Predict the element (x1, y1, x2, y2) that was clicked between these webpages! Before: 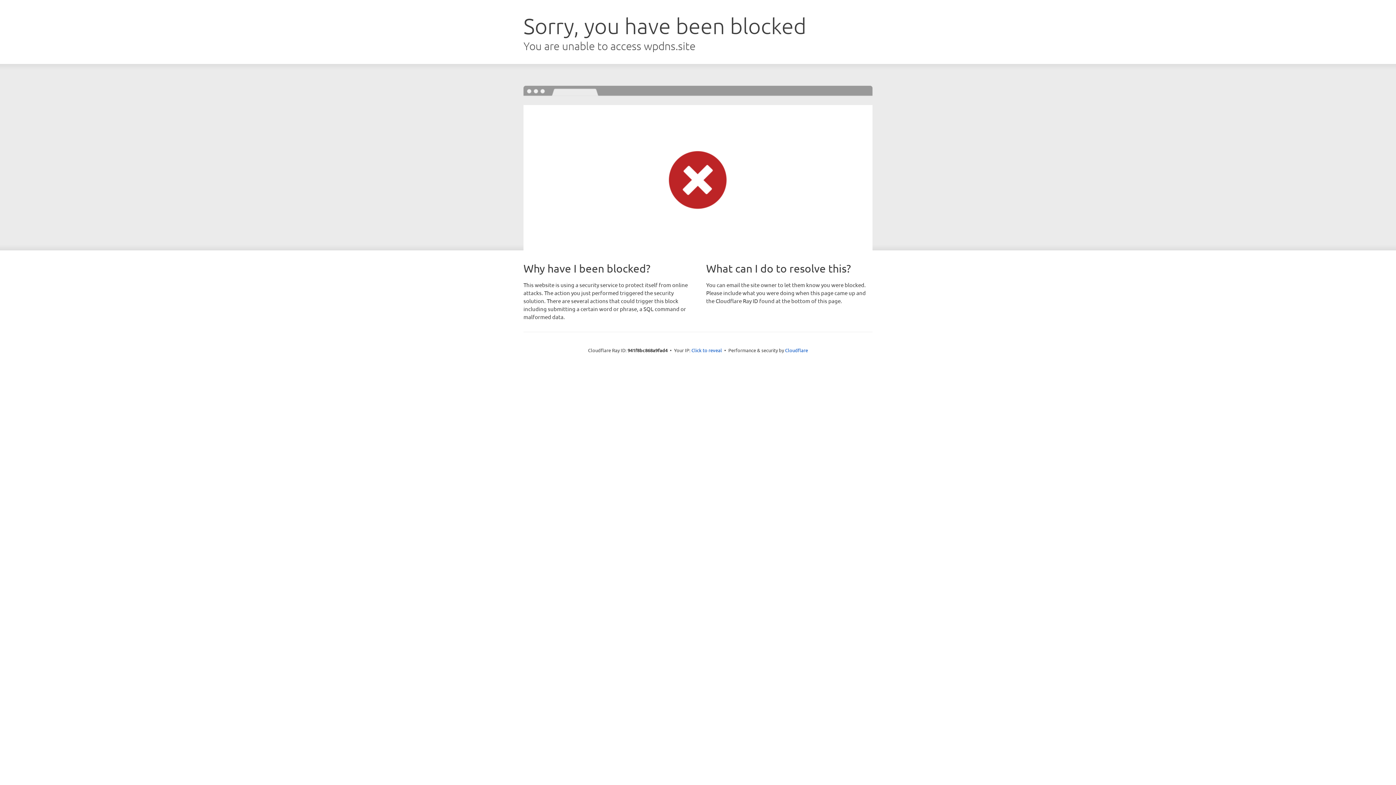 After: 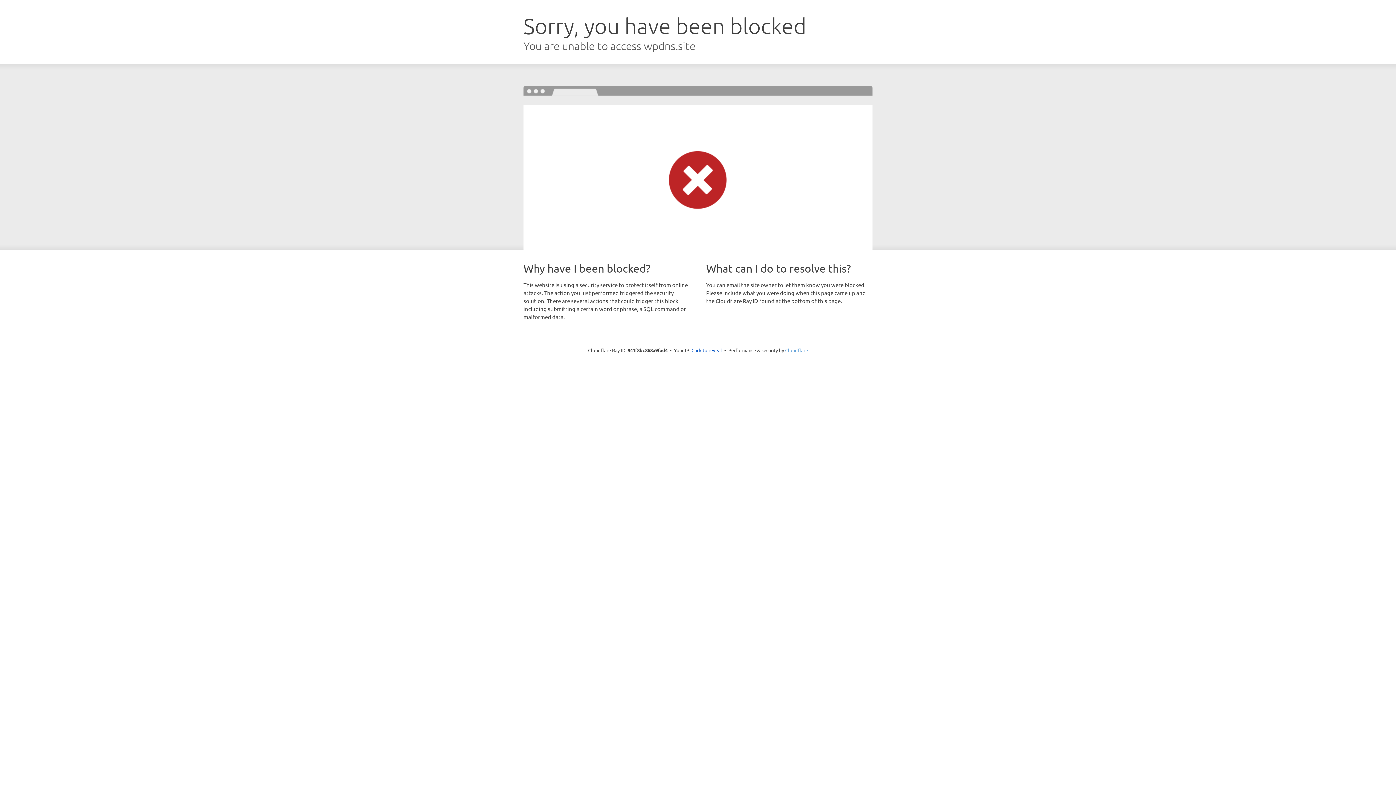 Action: label: Cloudflare bbox: (785, 347, 808, 353)